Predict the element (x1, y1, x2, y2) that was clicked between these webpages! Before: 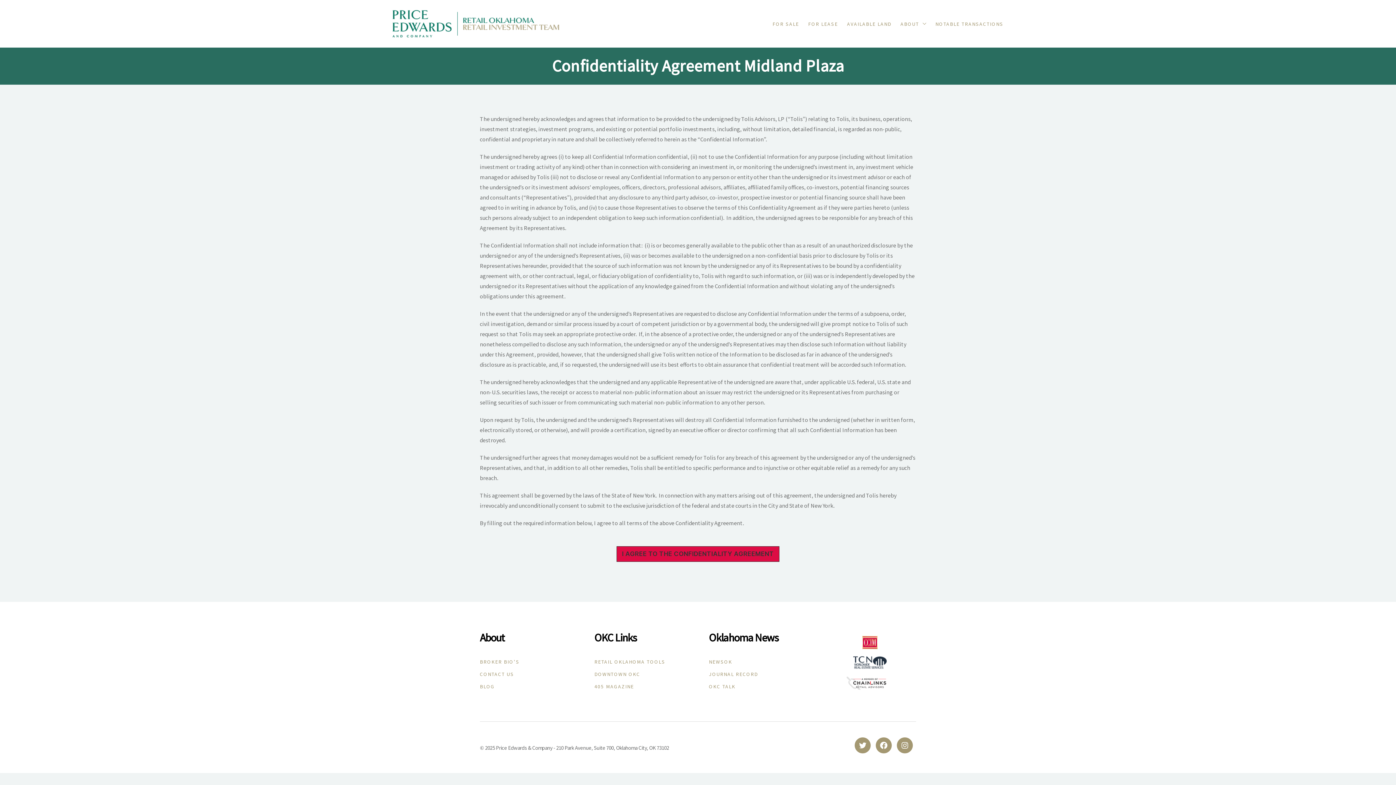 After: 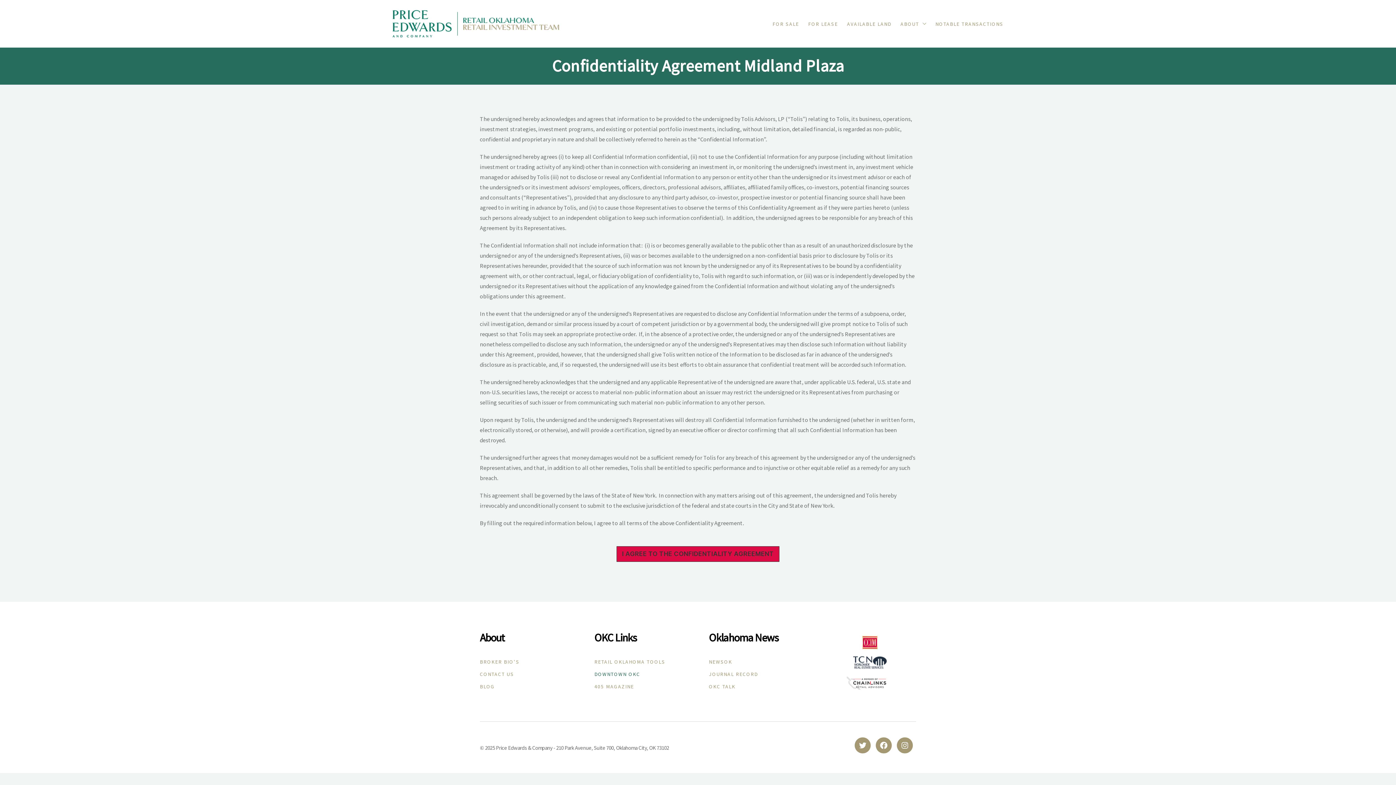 Action: bbox: (594, 671, 640, 677) label: DOWNTOWN OKC